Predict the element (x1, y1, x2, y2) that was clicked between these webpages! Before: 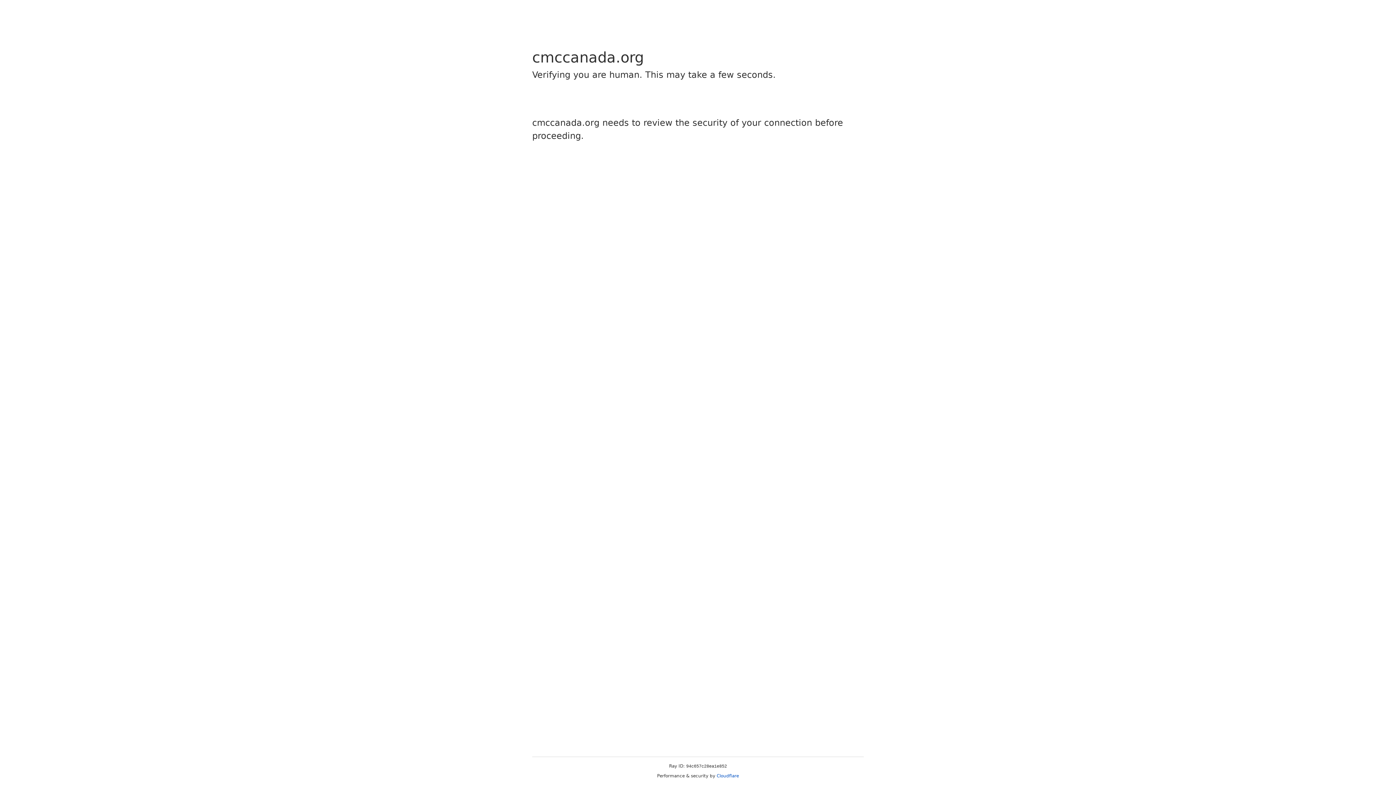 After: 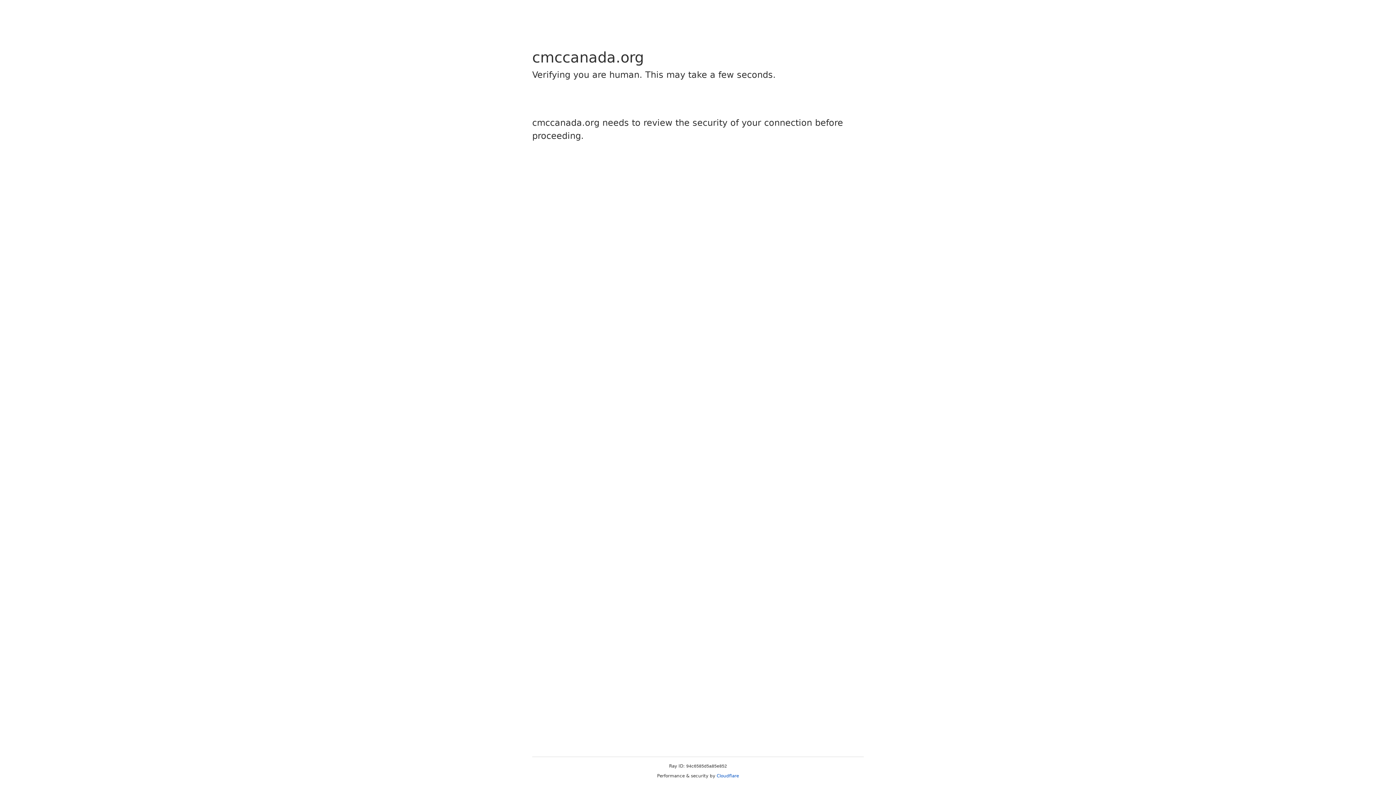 Action: bbox: (716, 773, 739, 778) label: Cloudflare